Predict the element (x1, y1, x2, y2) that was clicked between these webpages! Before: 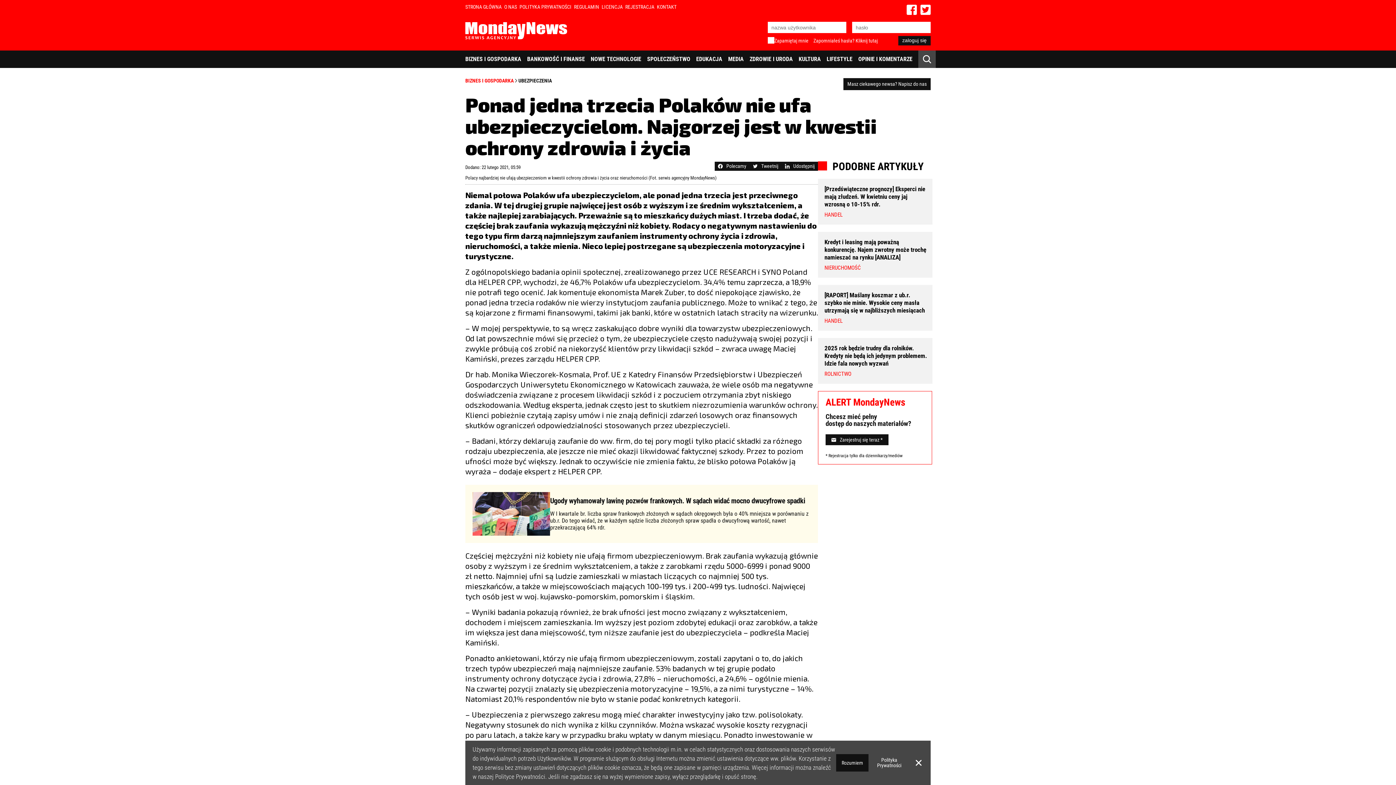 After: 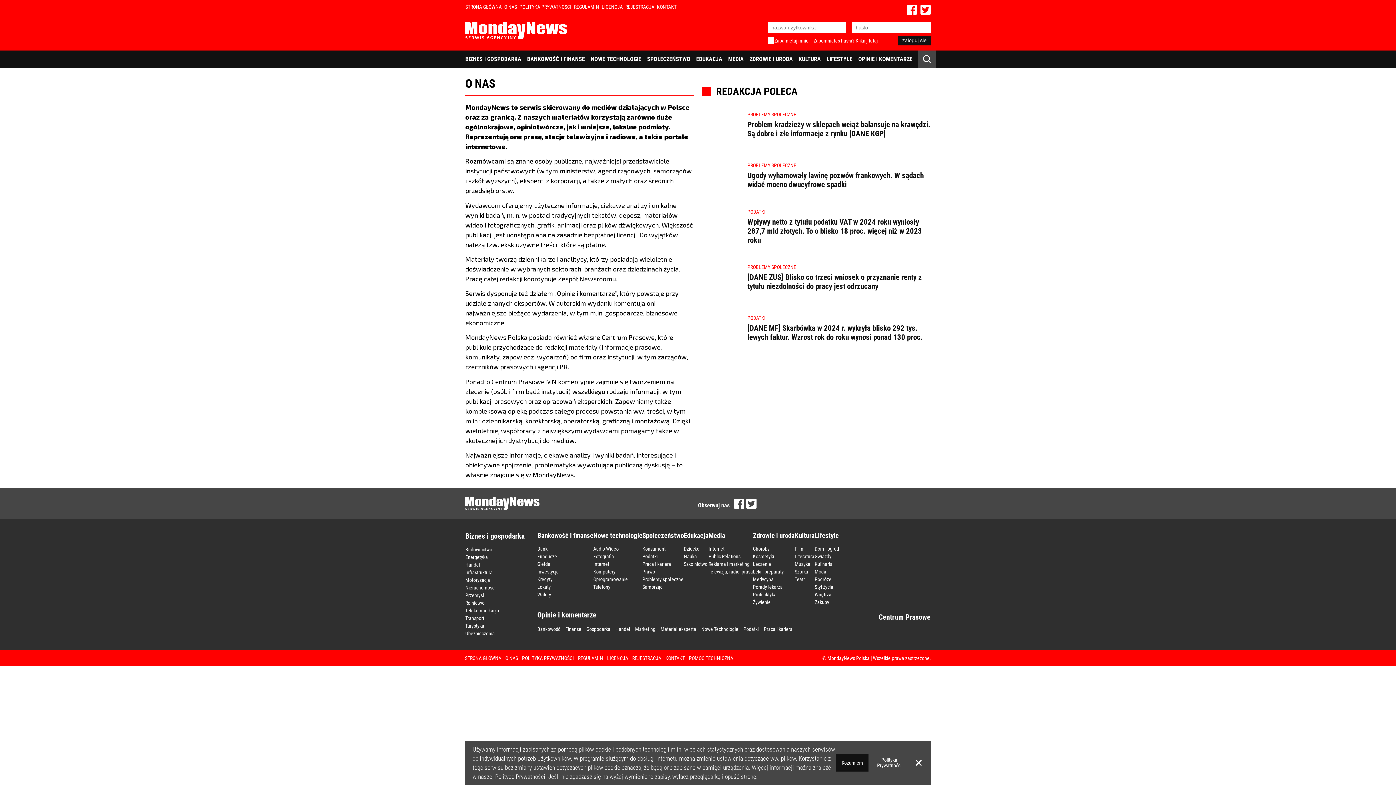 Action: label: O NAS bbox: (504, 4, 519, 9)